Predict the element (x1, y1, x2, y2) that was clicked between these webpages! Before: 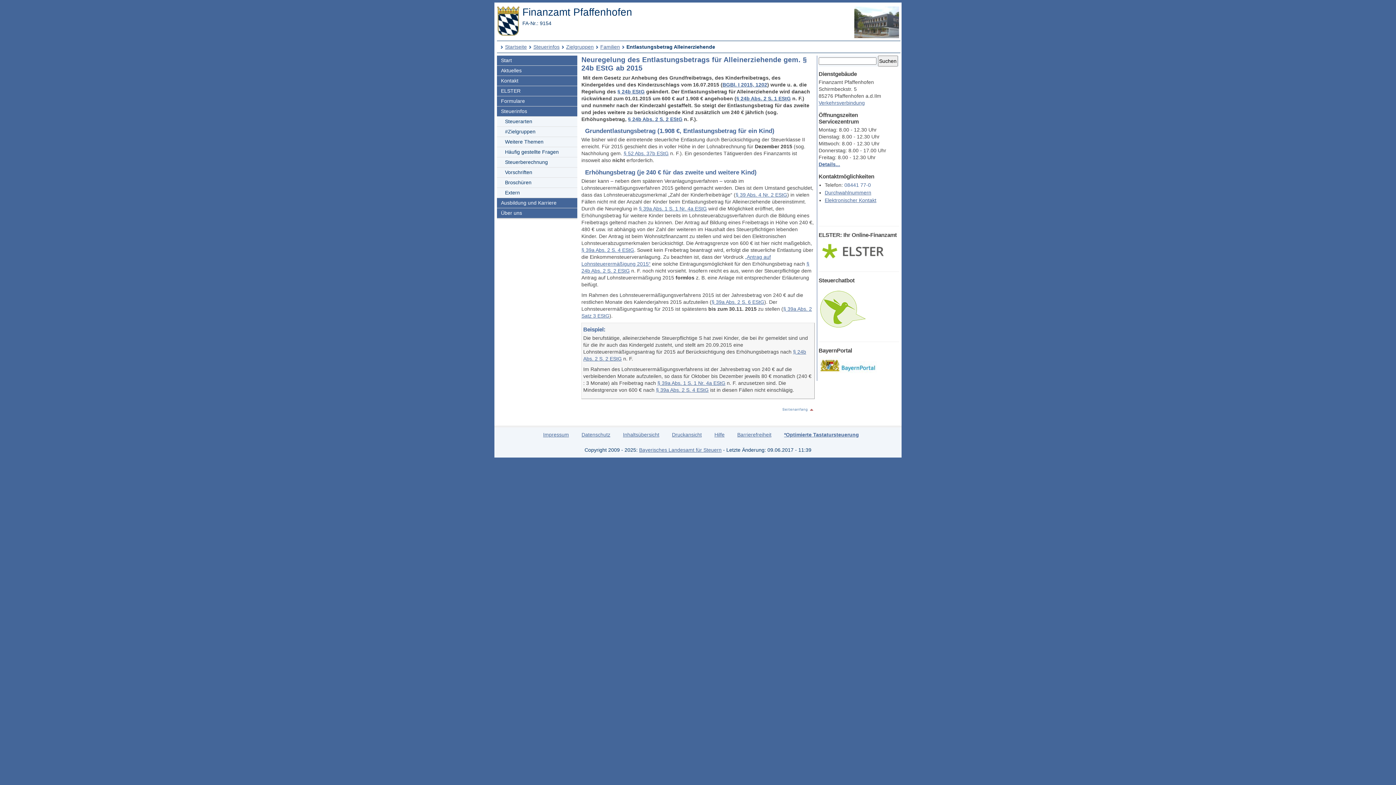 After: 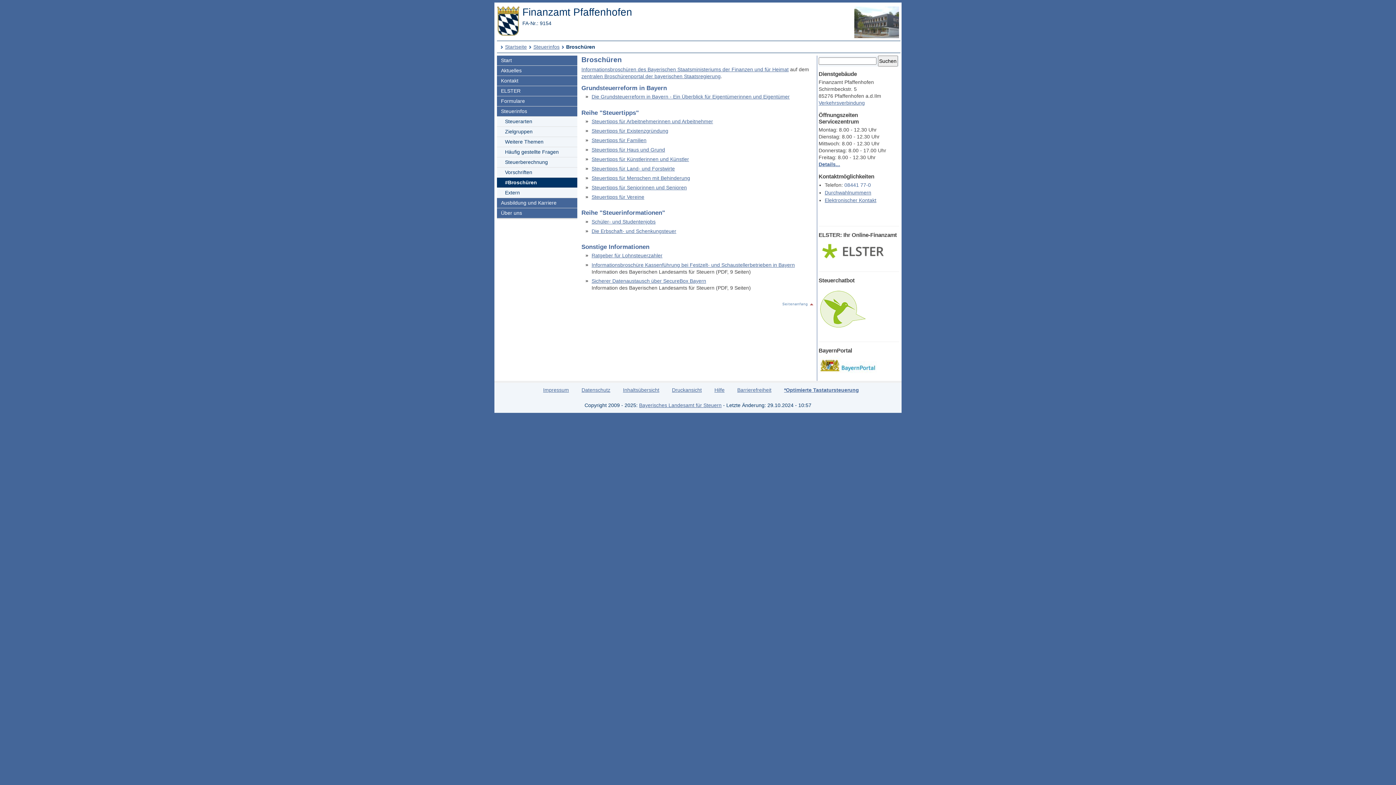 Action: bbox: (497, 177, 577, 188) label: Broschüren